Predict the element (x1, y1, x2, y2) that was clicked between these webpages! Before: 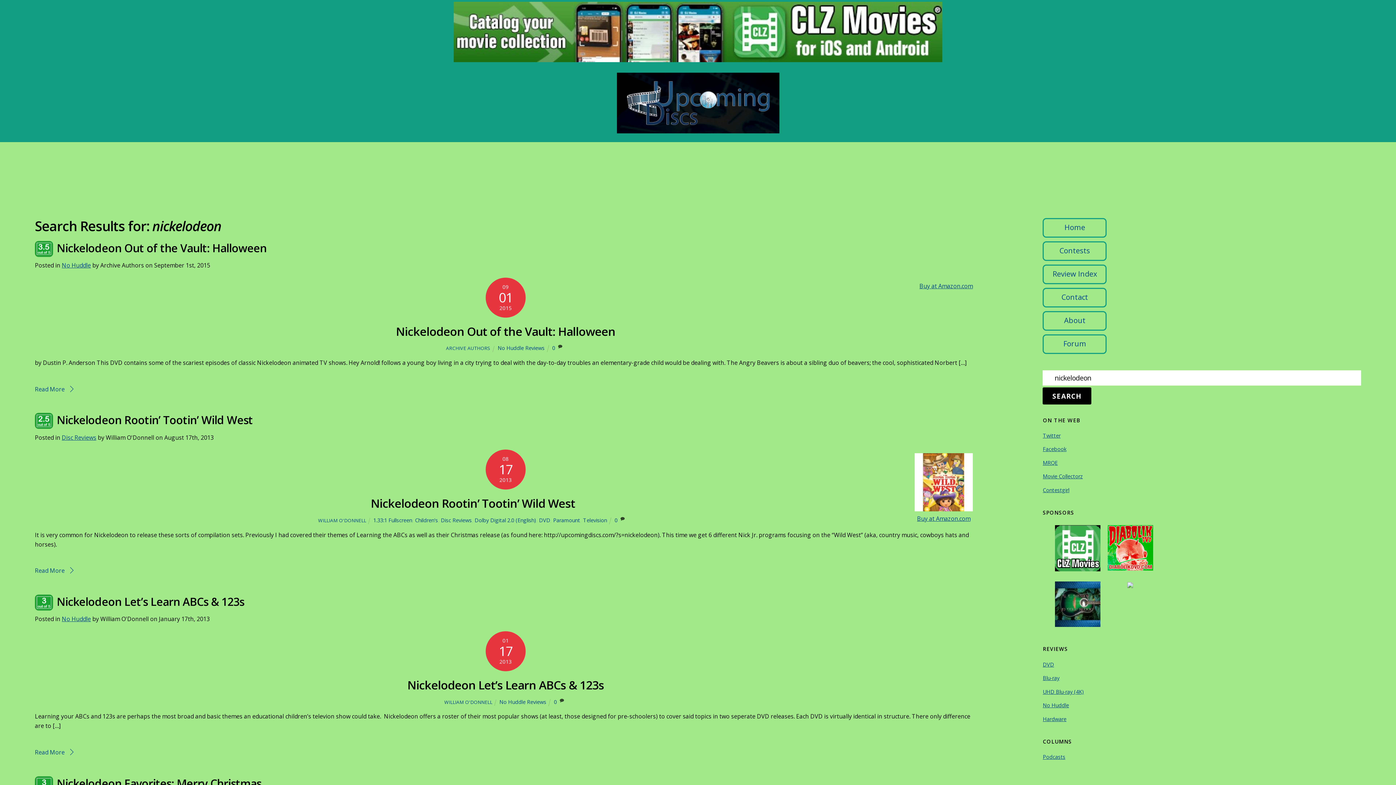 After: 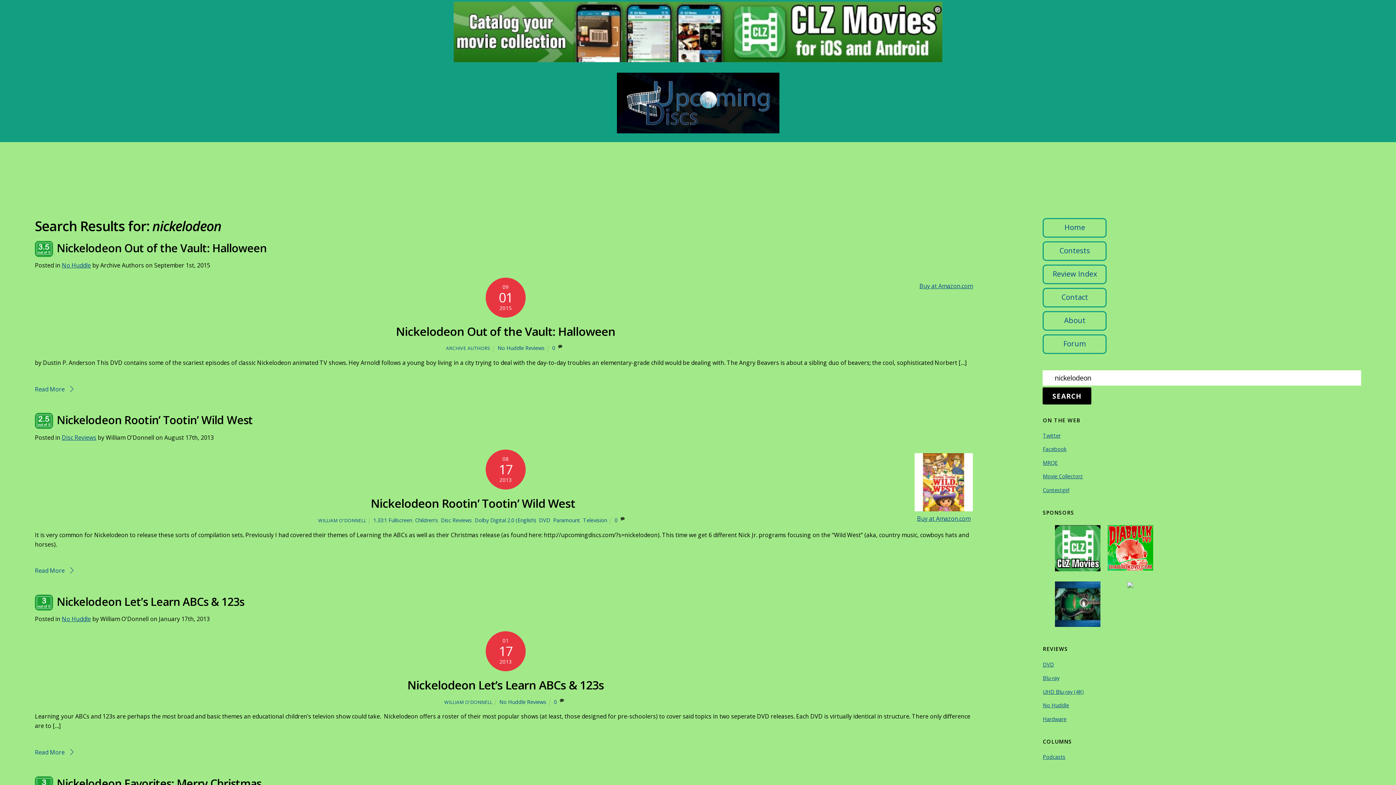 Action: bbox: (453, 46, 942, 54)